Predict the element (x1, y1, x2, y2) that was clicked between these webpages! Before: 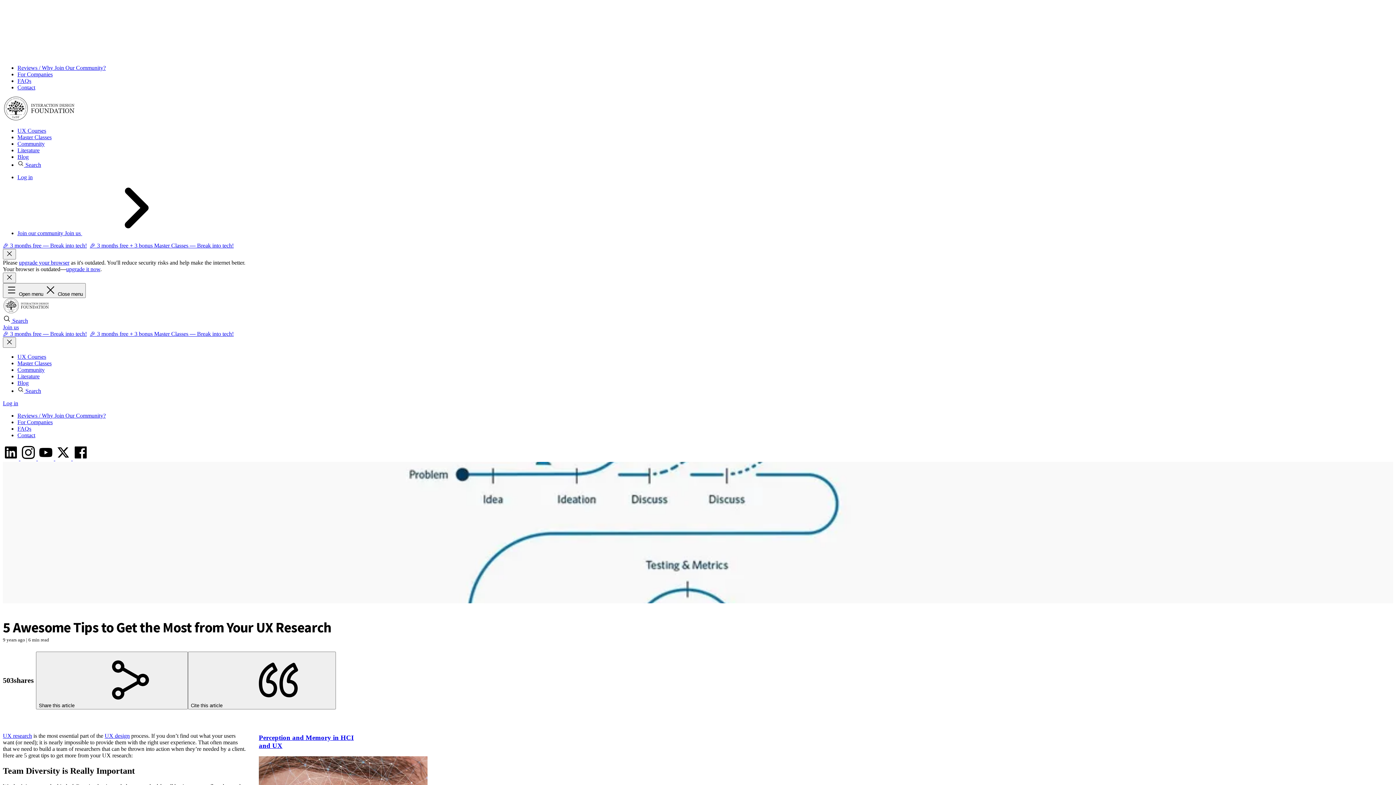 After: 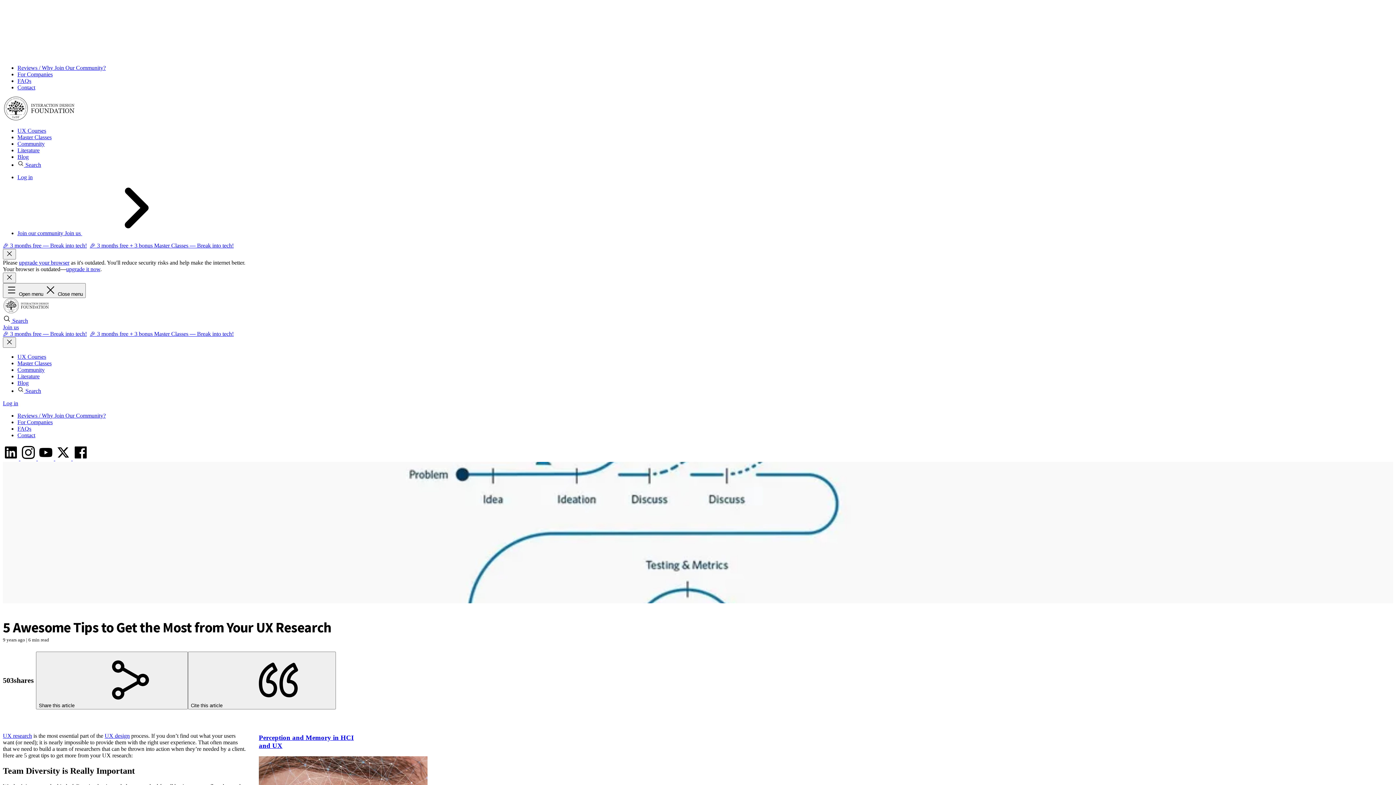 Action: label: 🎉 3 months free — Break into tech! bbox: (2, 330, 86, 337)